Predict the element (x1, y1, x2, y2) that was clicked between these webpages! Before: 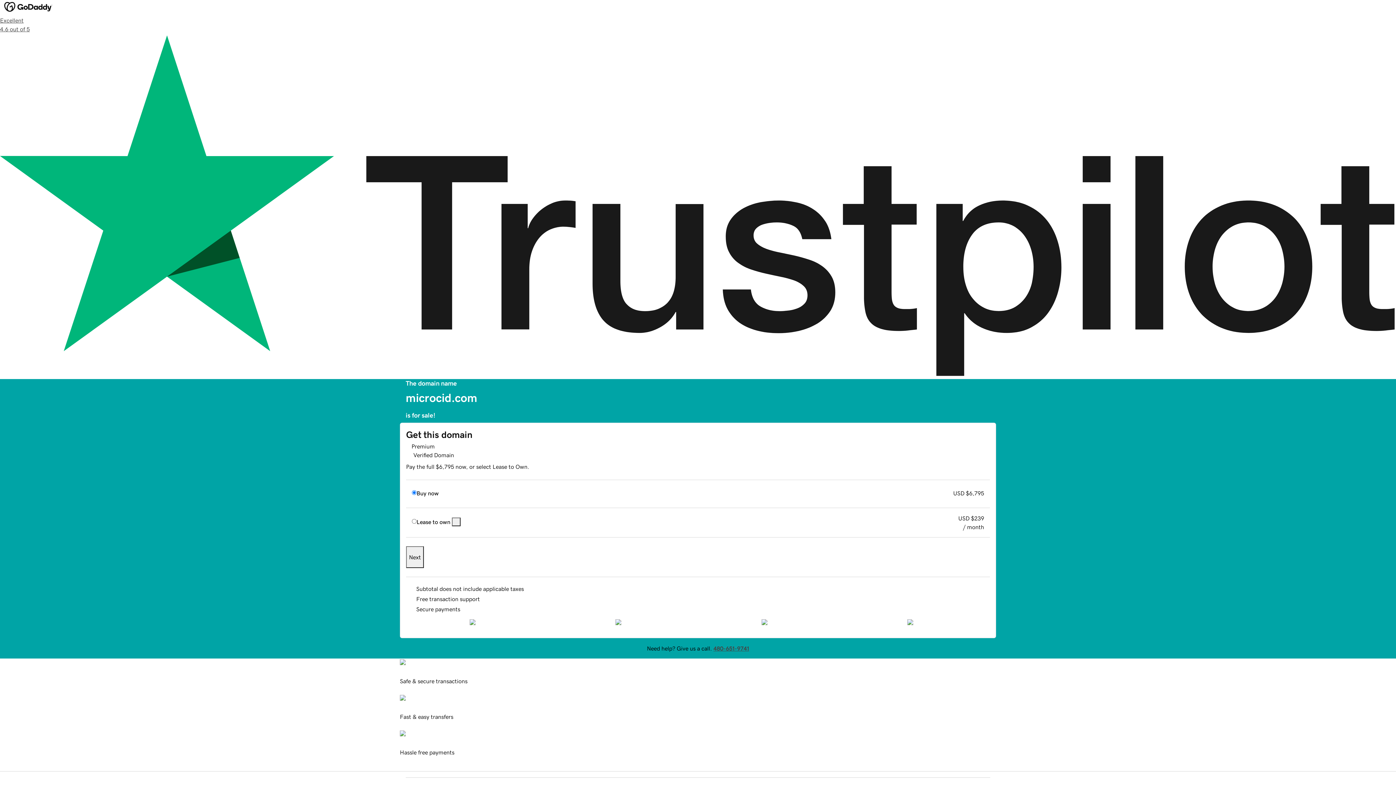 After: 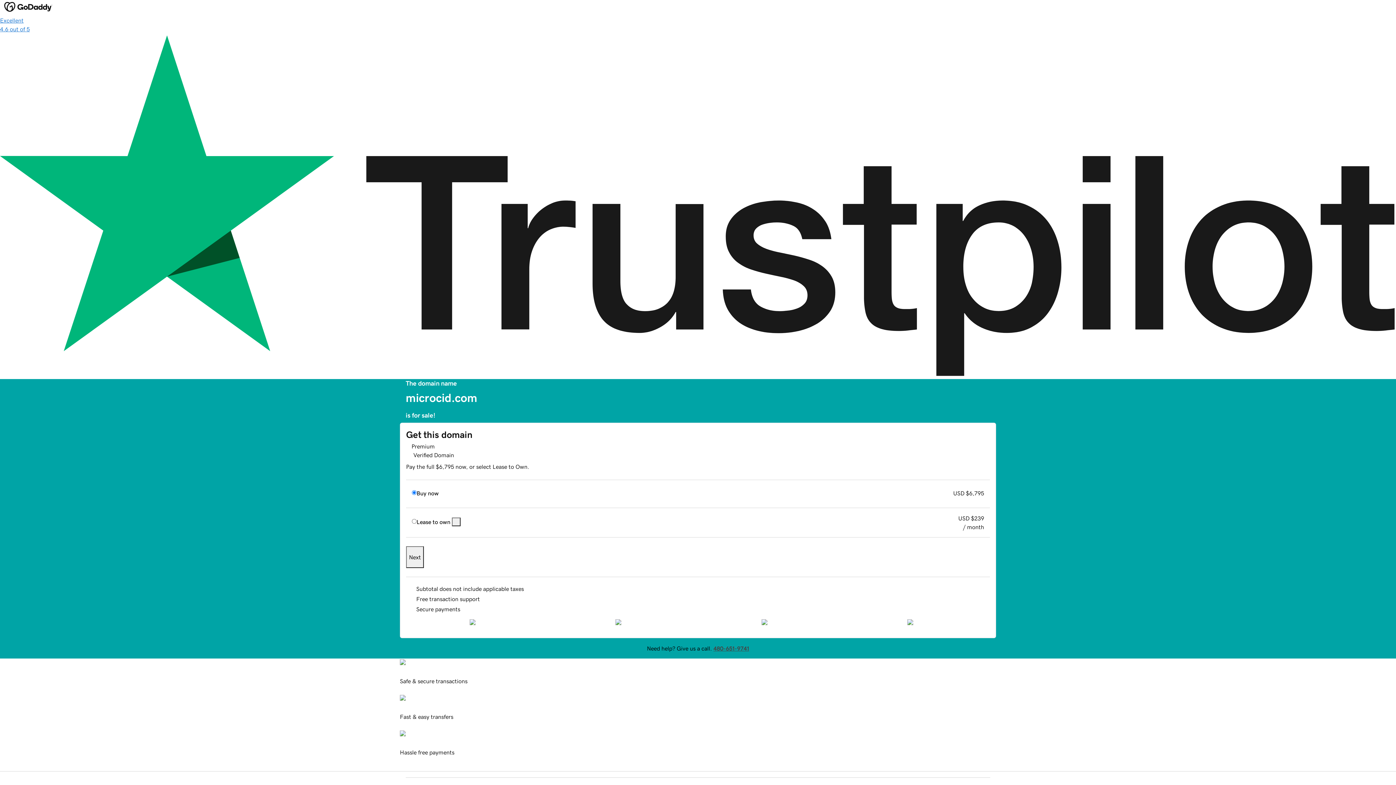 Action: bbox: (0, 16, 1396, 379) label: Excellent
4.6 out of 5